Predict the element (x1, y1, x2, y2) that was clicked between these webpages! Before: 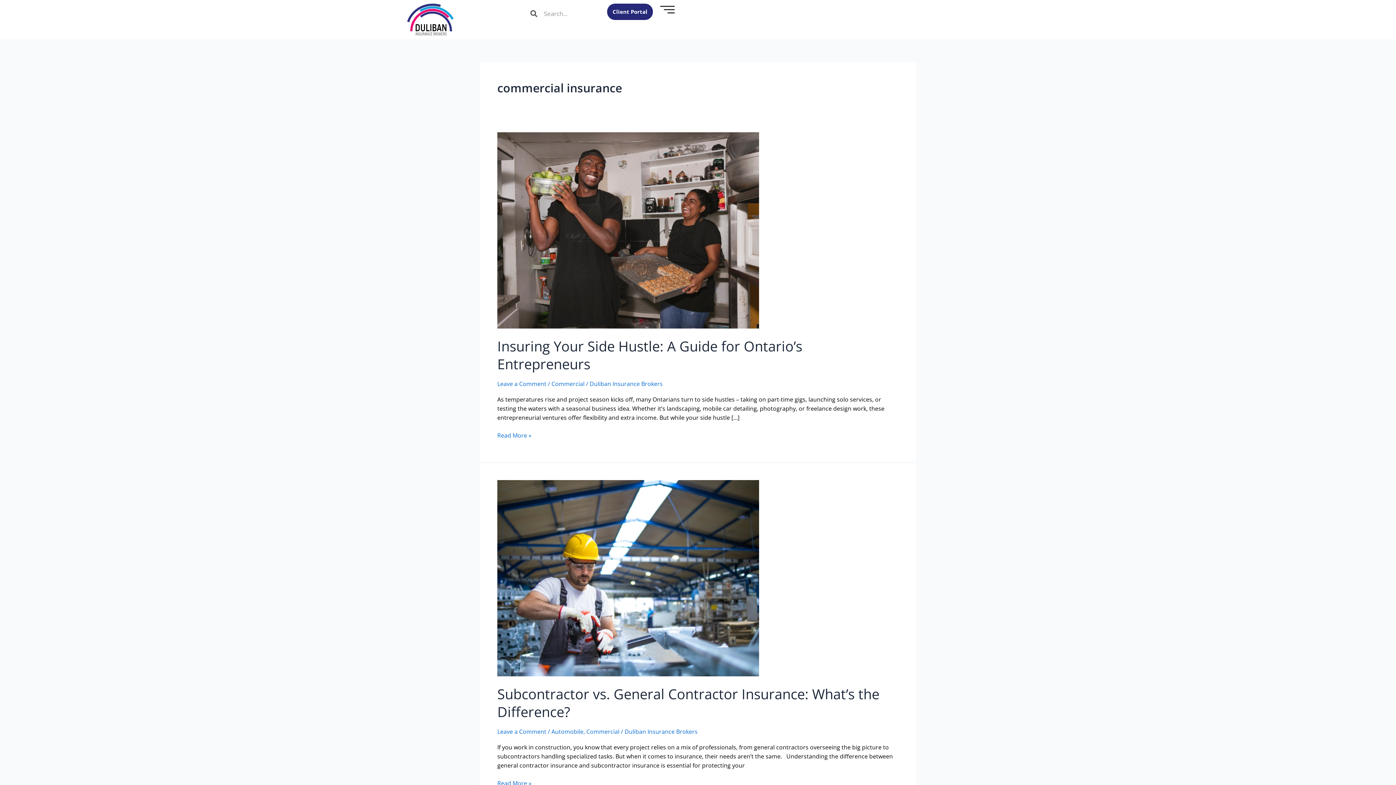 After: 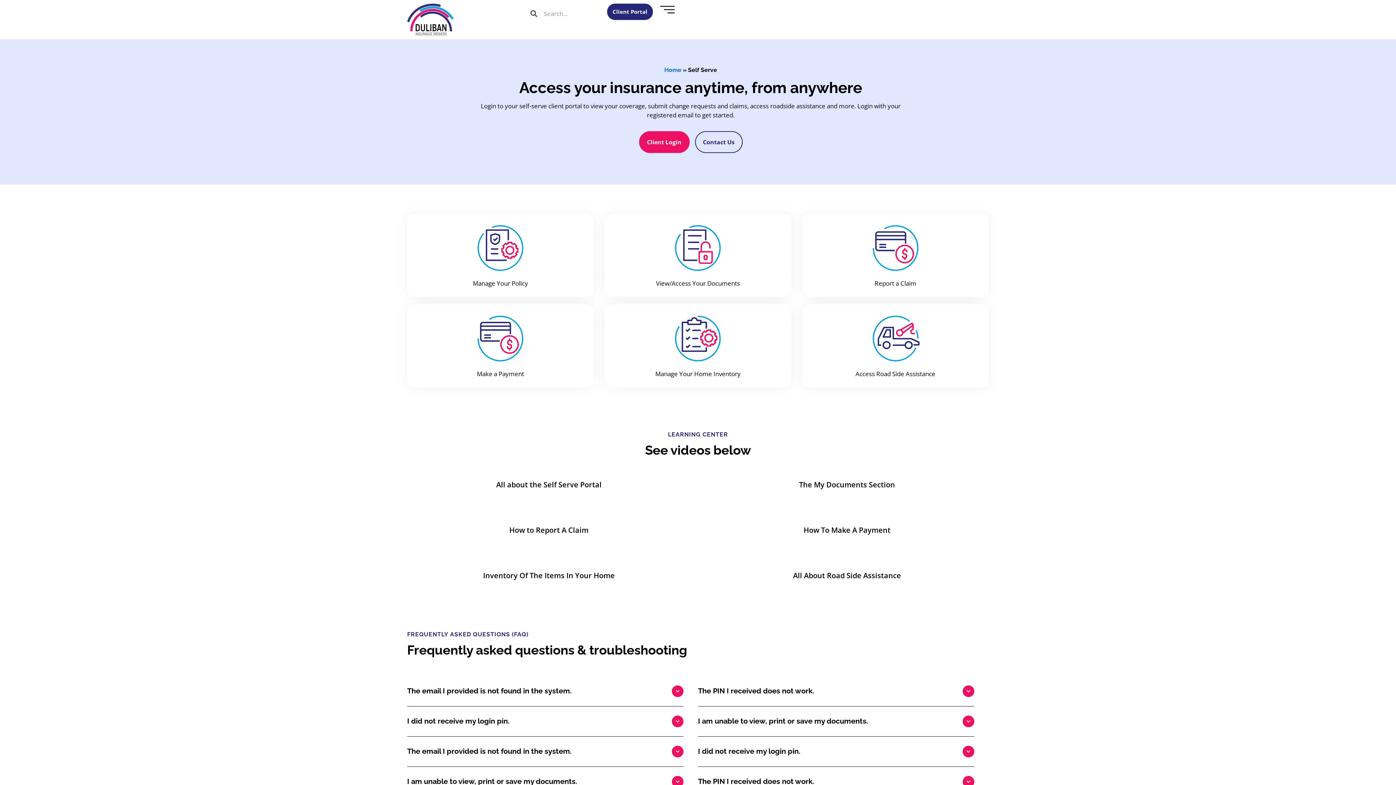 Action: bbox: (607, 3, 653, 20) label: Client Portal